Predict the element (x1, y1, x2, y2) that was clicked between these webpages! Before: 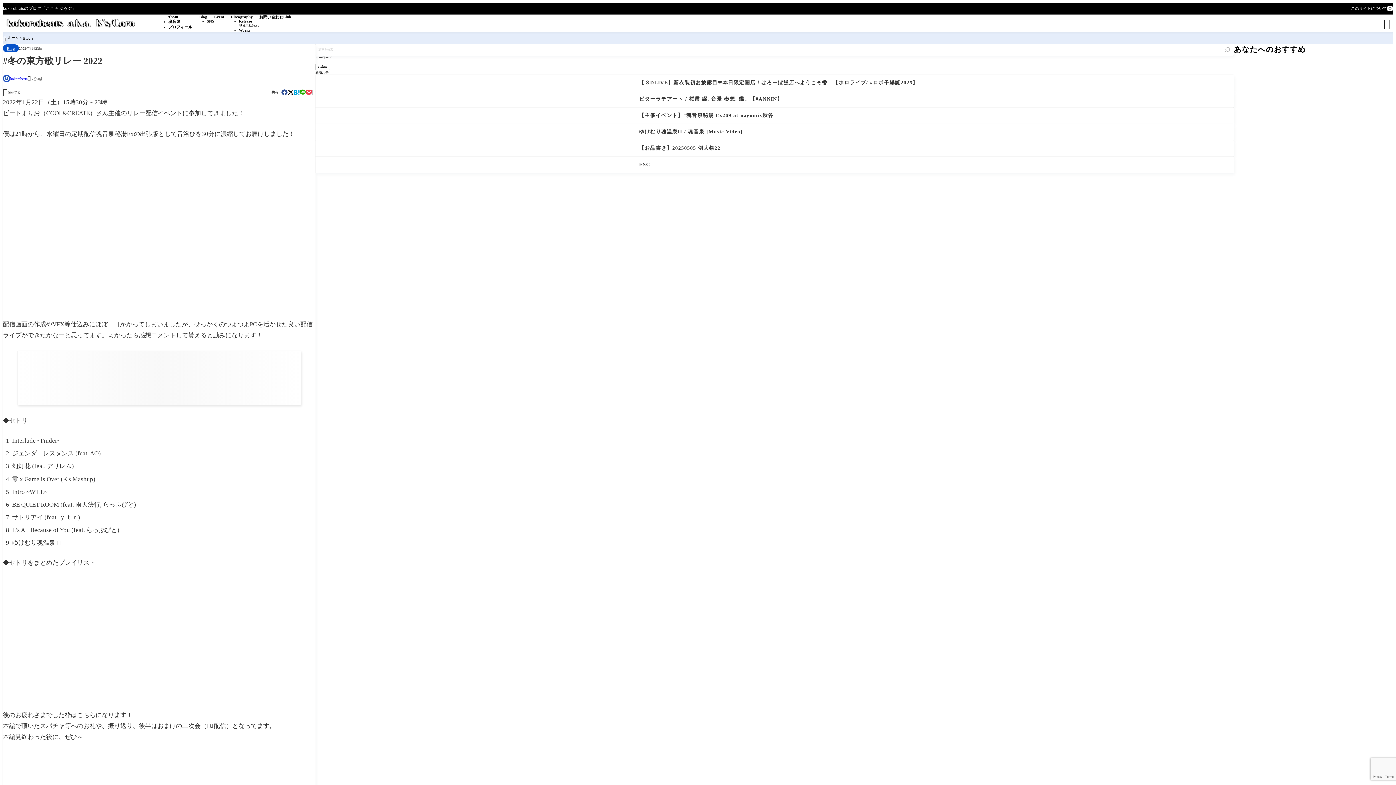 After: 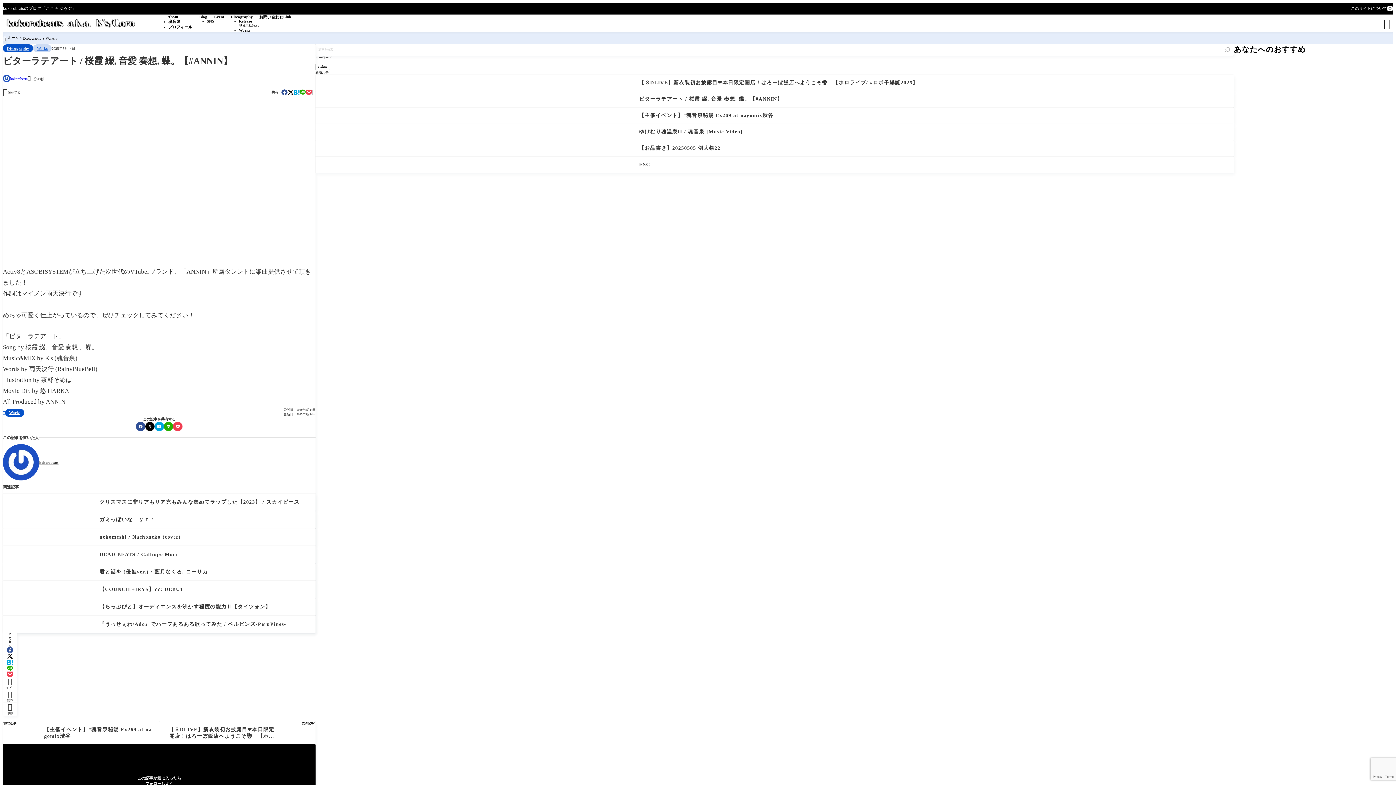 Action: label: ビターラテアート / 桜霞 綴, 音愛 奏想, 蝶。【#ANNIN】 bbox: (315, 91, 1234, 107)